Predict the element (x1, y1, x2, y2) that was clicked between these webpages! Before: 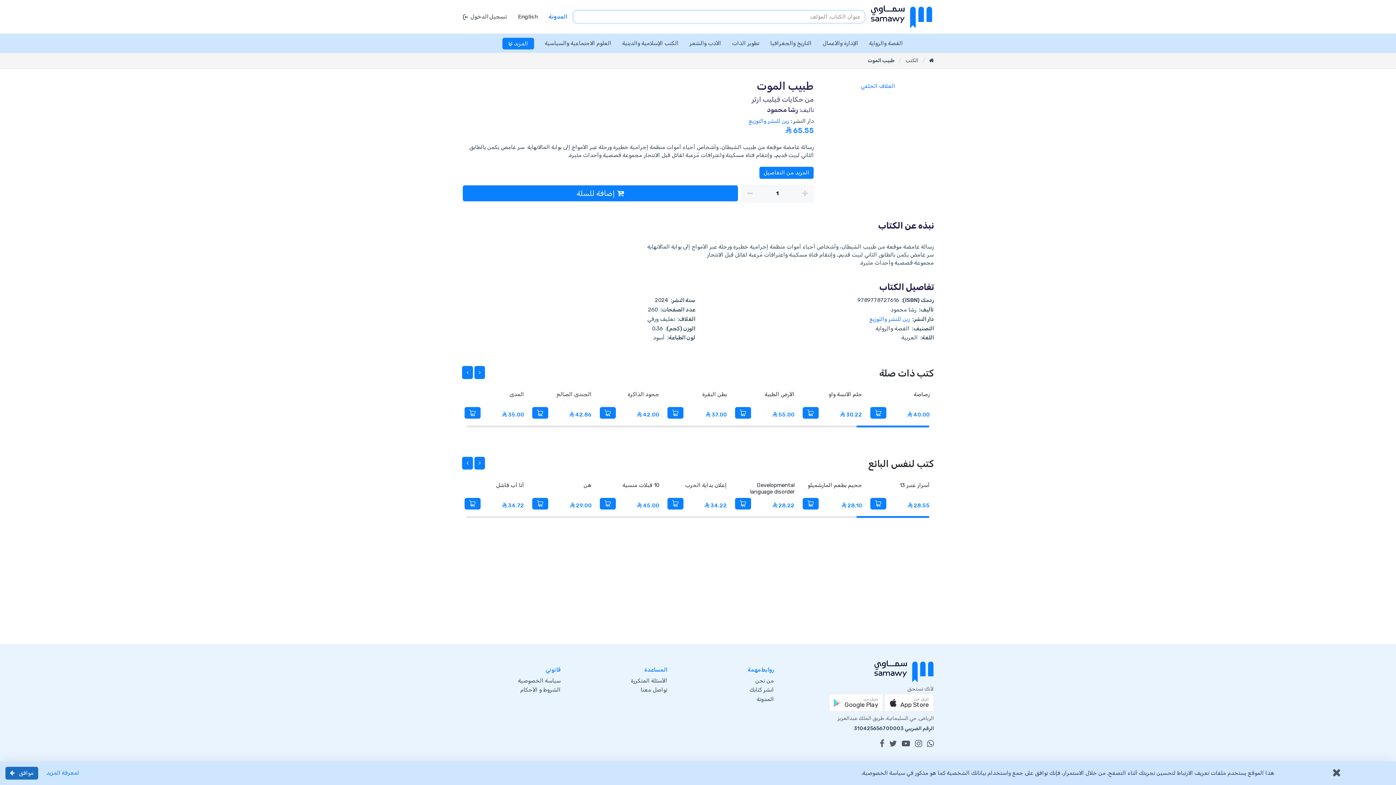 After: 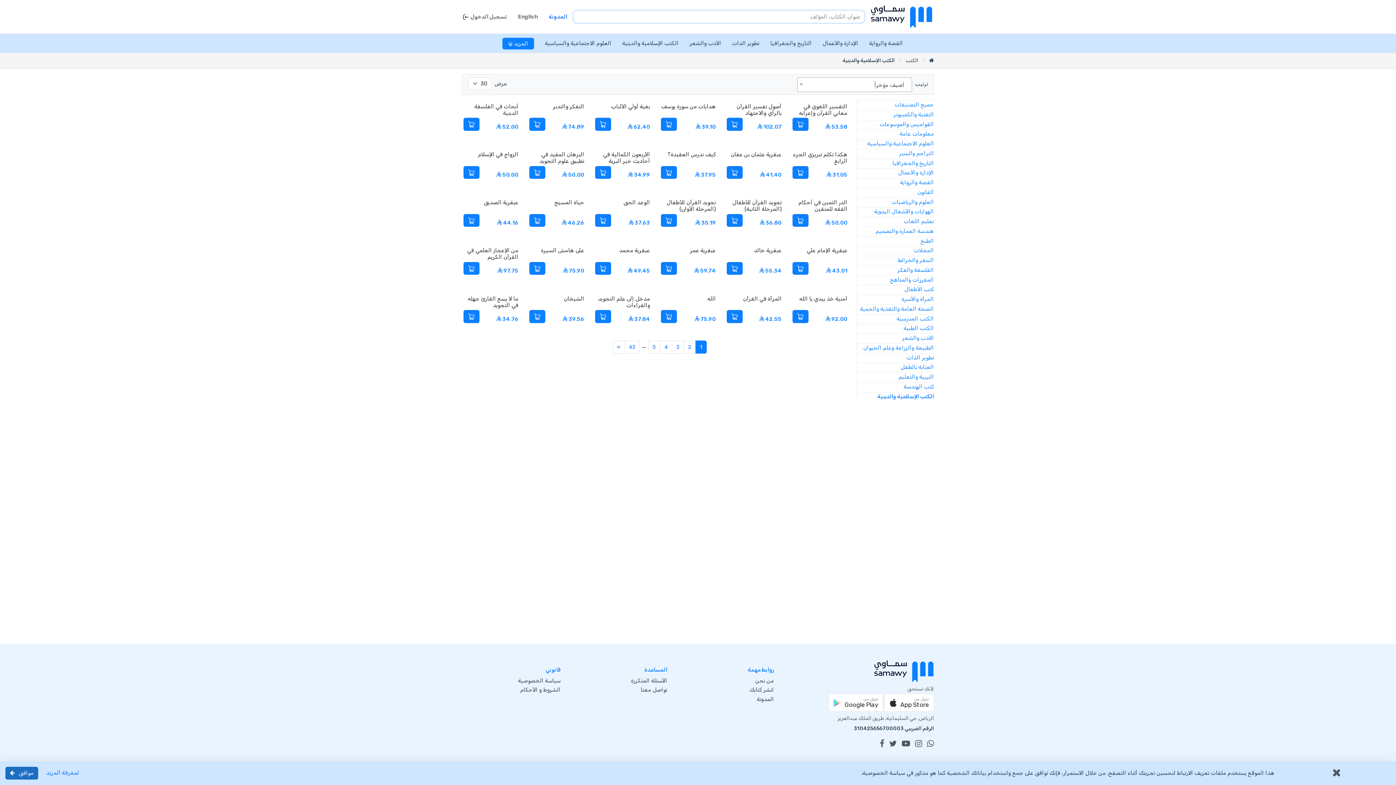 Action: label: الكتب الإسلامية والدينية bbox: (619, 33, 678, 52)